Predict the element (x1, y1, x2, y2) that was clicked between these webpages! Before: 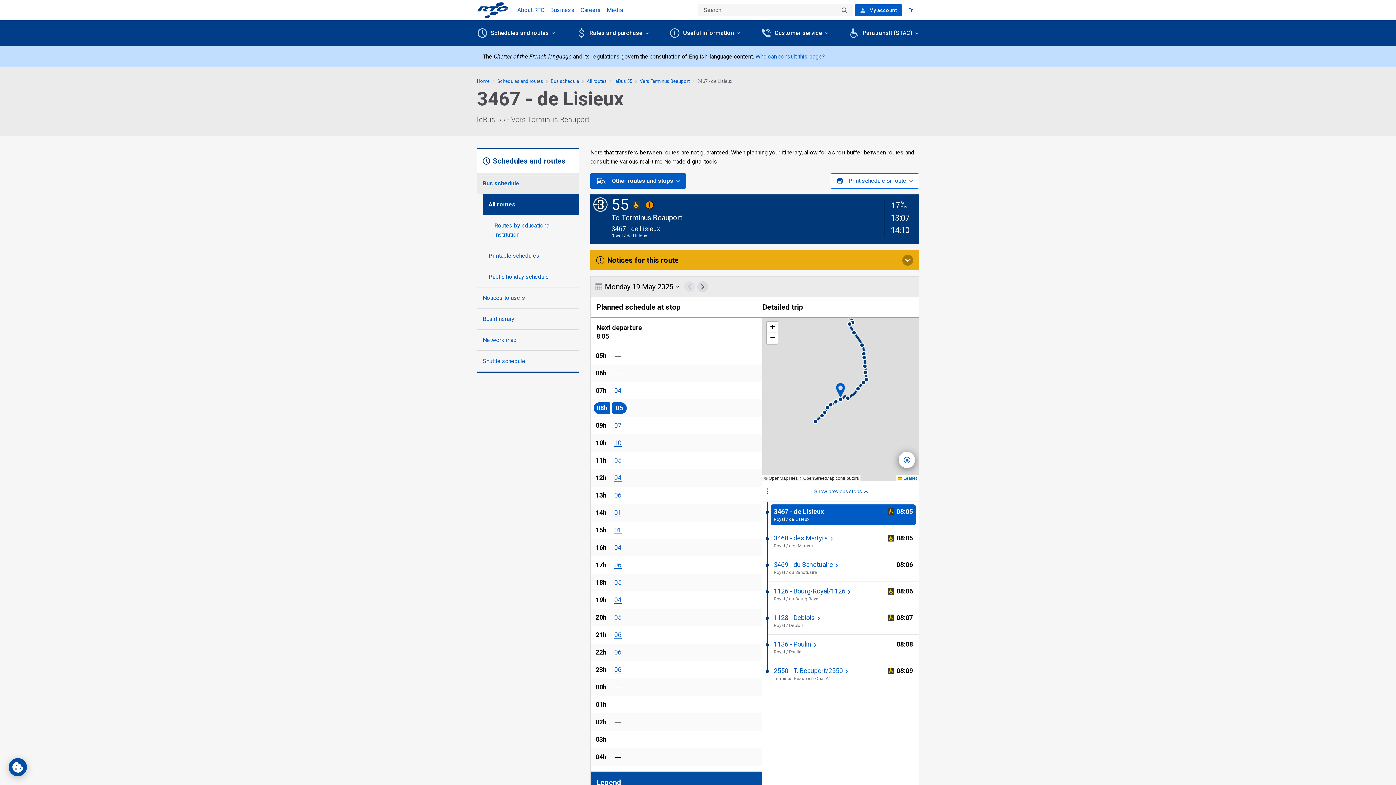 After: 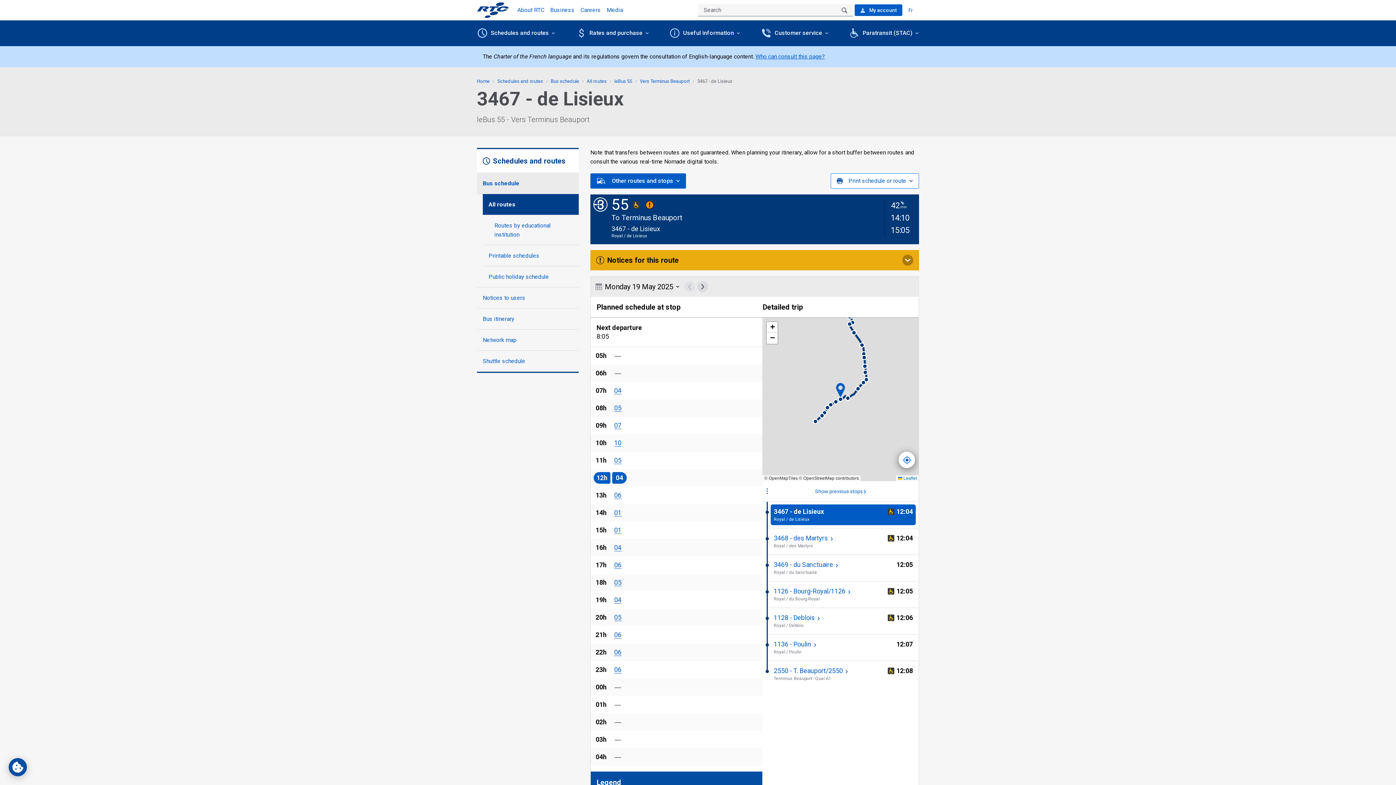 Action: bbox: (614, 474, 621, 481) label: 16 hour
04